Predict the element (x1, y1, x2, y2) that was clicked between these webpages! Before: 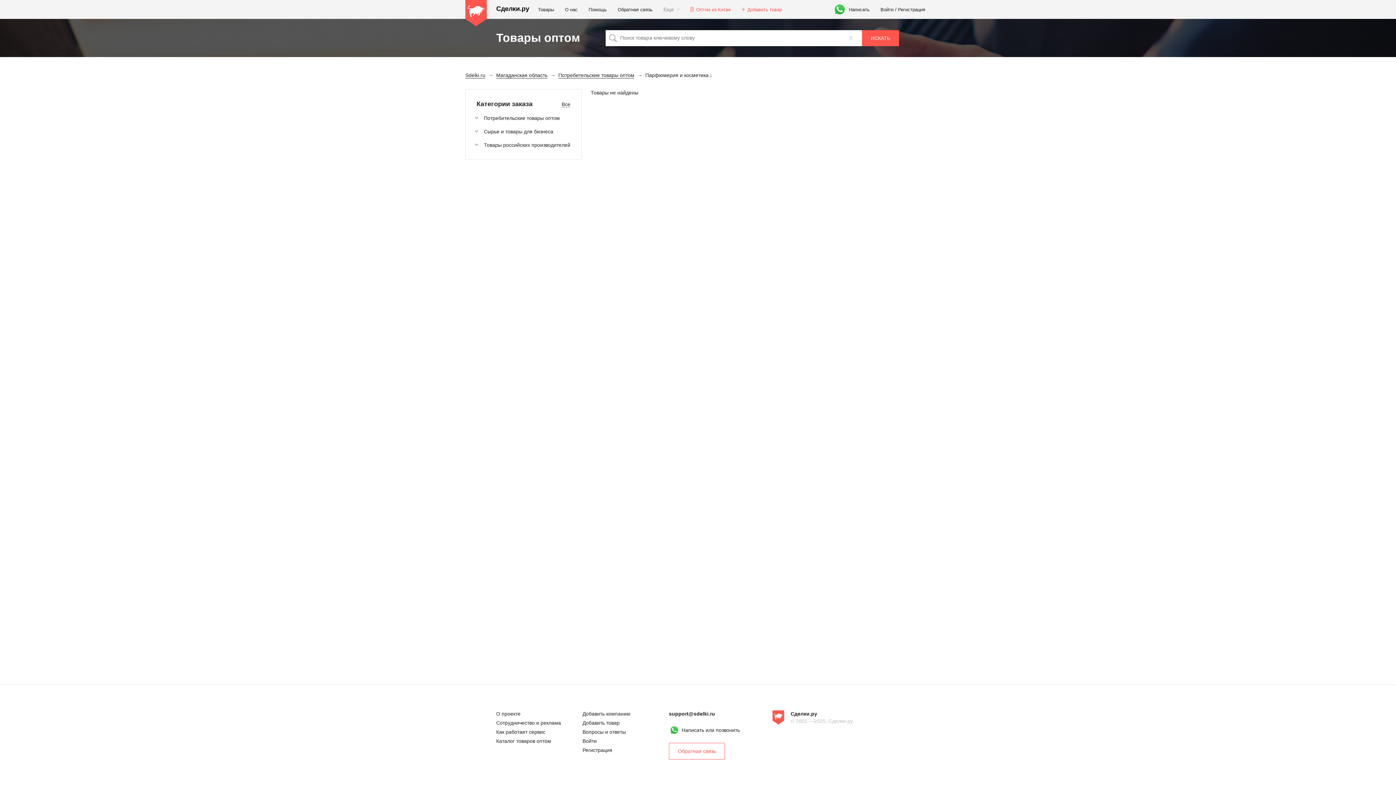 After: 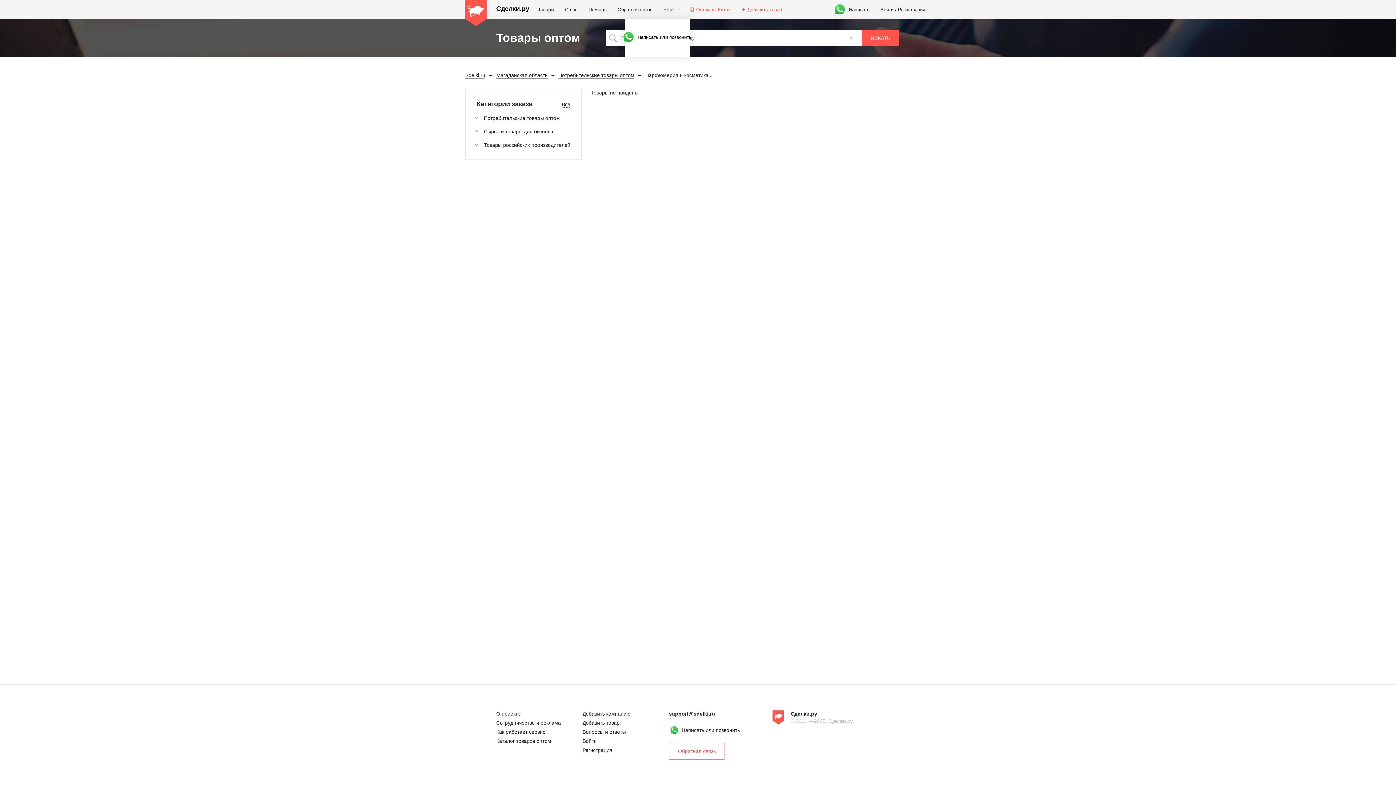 Action: label: Eще bbox: (658, 0, 679, 19)